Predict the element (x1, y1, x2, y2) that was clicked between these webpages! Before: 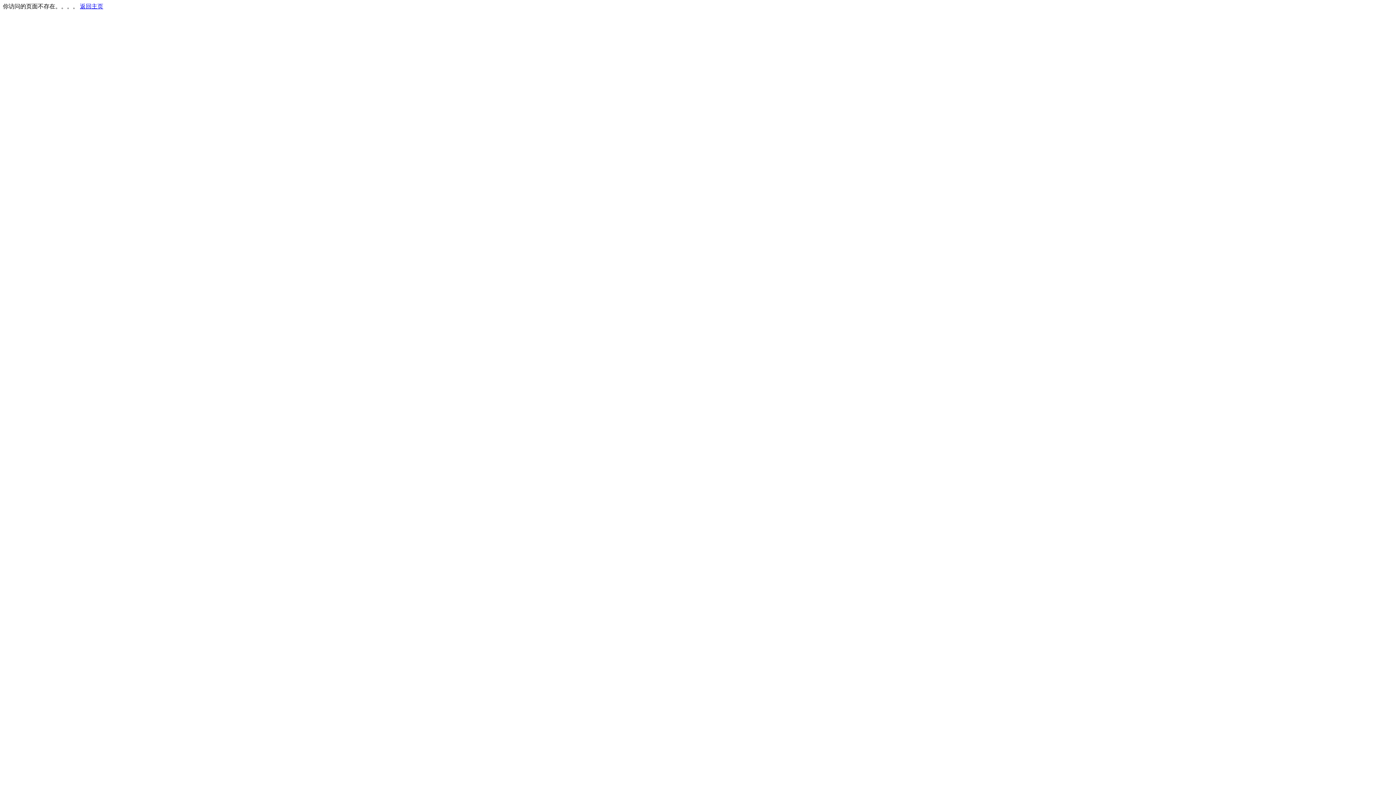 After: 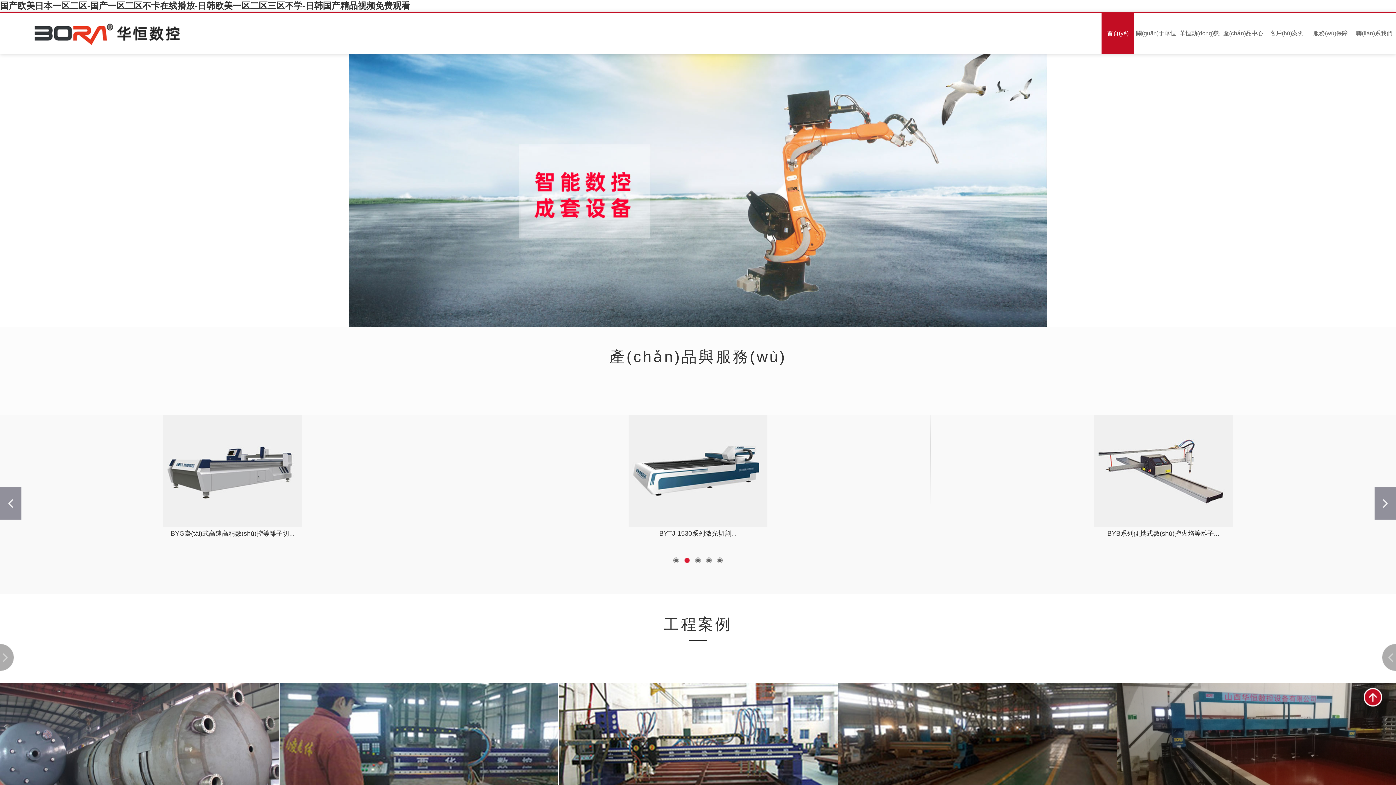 Action: bbox: (80, 3, 103, 9) label: 返回主页